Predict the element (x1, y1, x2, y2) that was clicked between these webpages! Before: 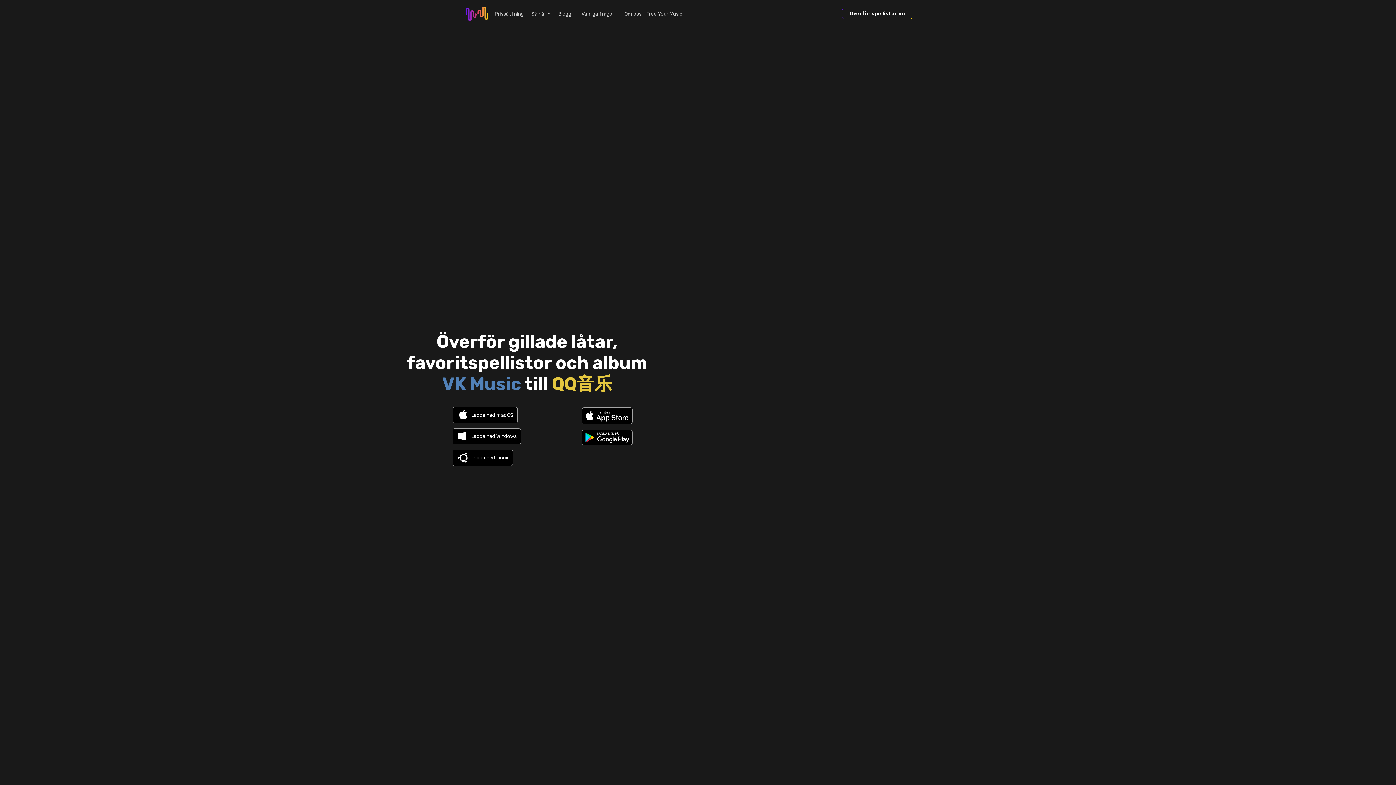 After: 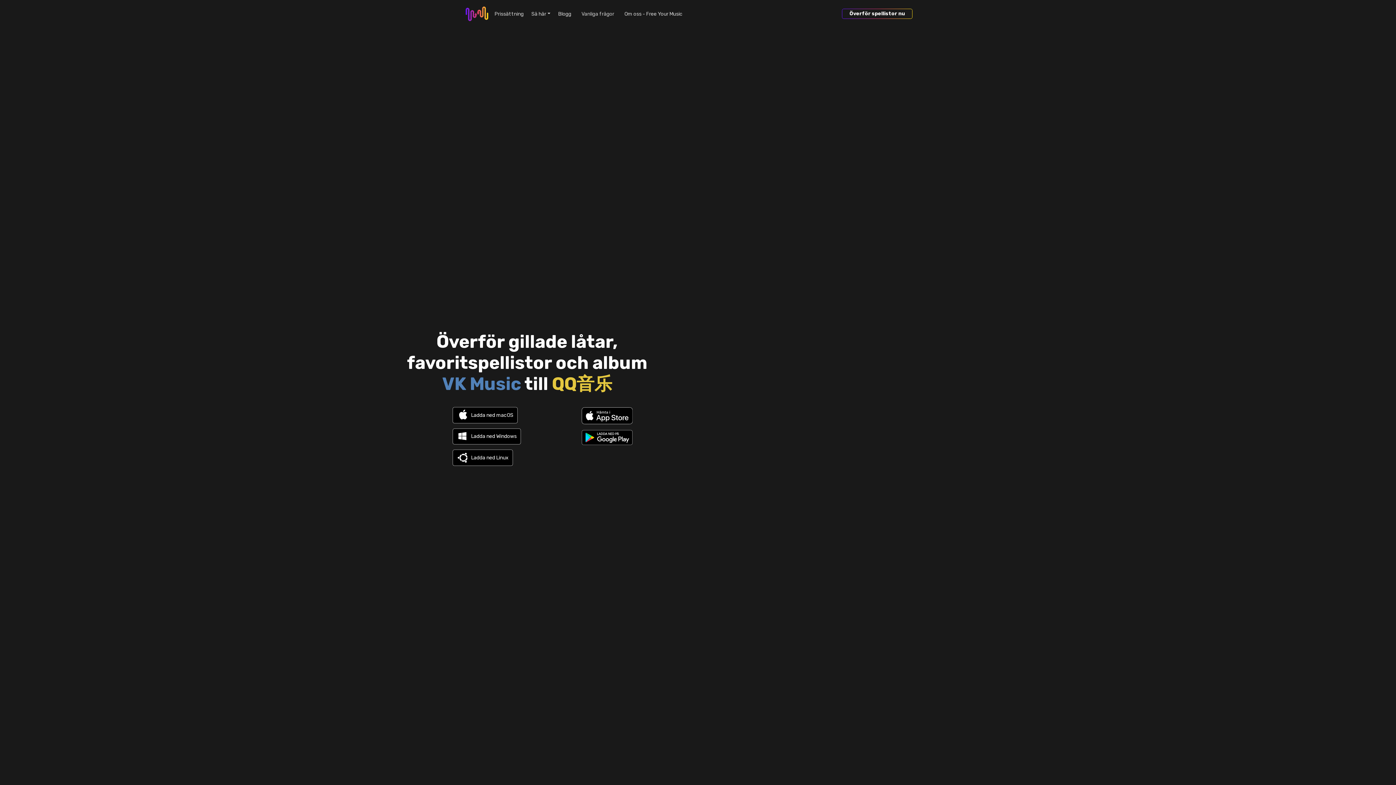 Action: bbox: (579, 7, 616, 20) label: Vanliga frågor